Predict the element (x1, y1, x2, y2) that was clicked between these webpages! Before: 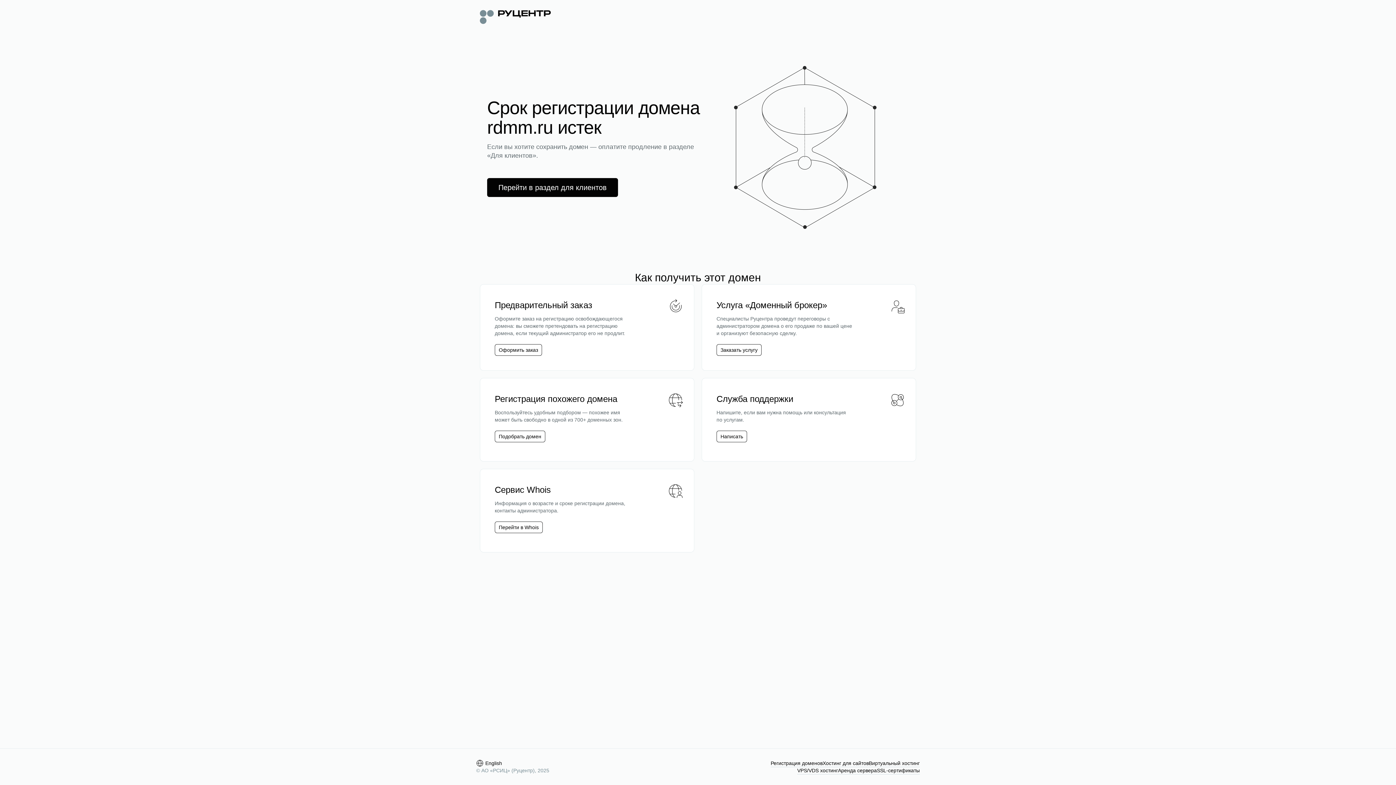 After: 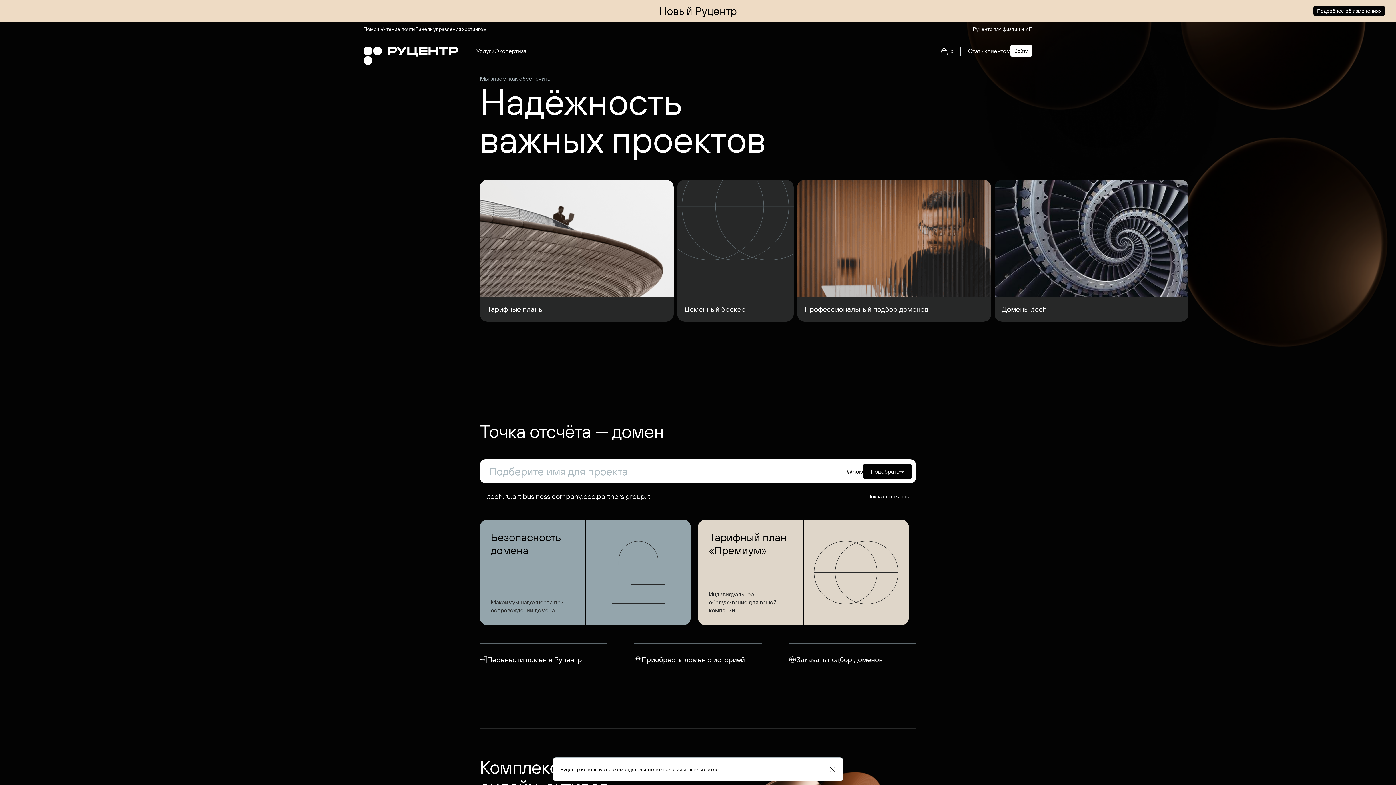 Action: bbox: (480, 8, 550, 24)